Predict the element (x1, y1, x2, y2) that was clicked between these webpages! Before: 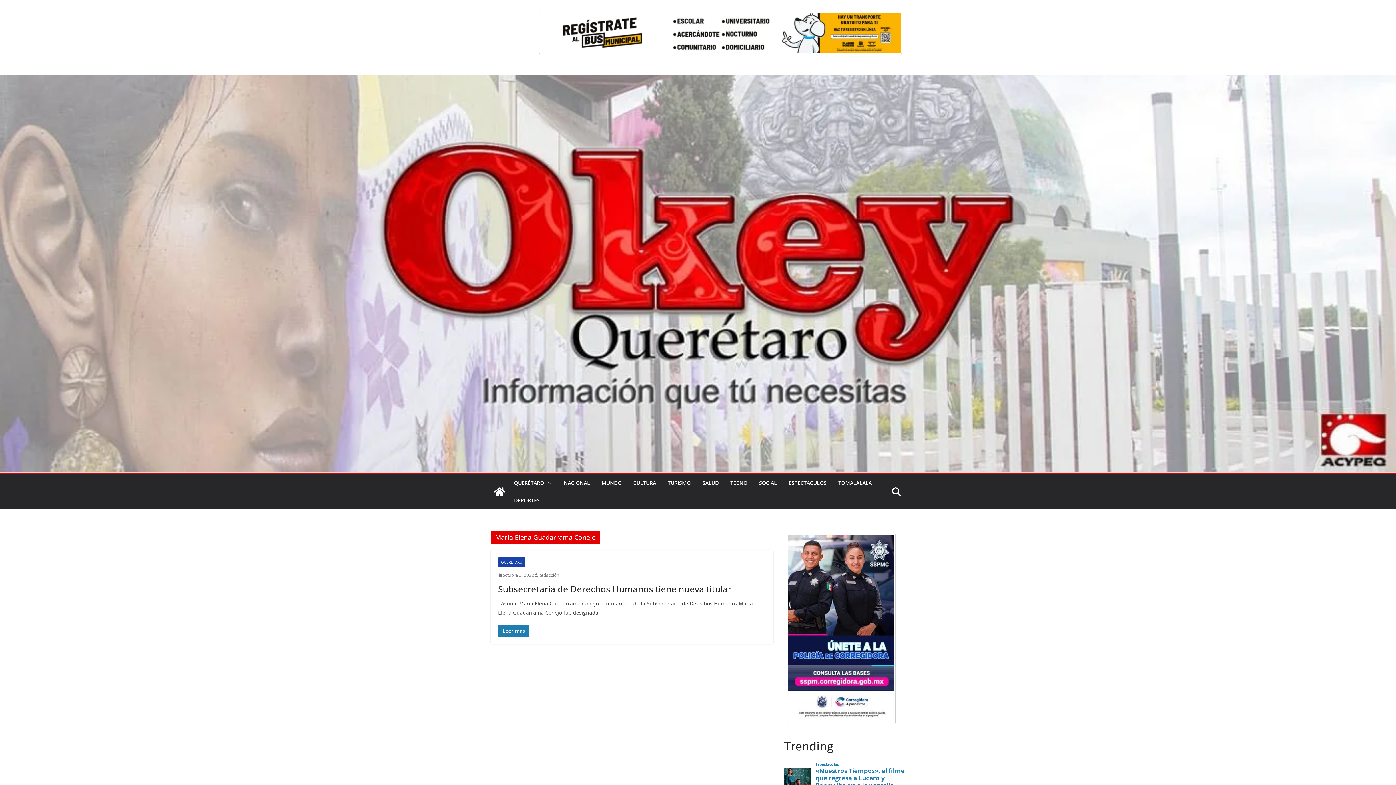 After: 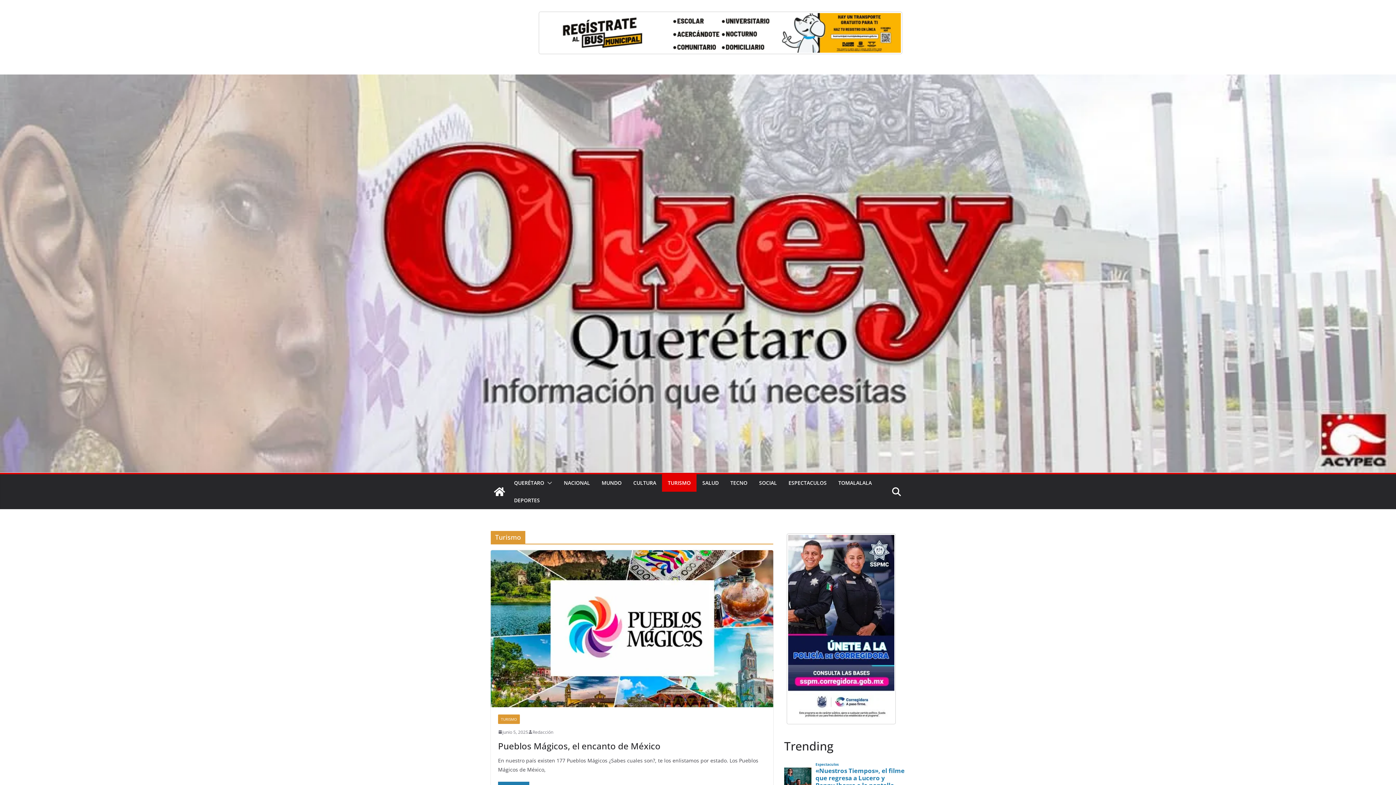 Action: label: TURISMO bbox: (668, 478, 690, 488)